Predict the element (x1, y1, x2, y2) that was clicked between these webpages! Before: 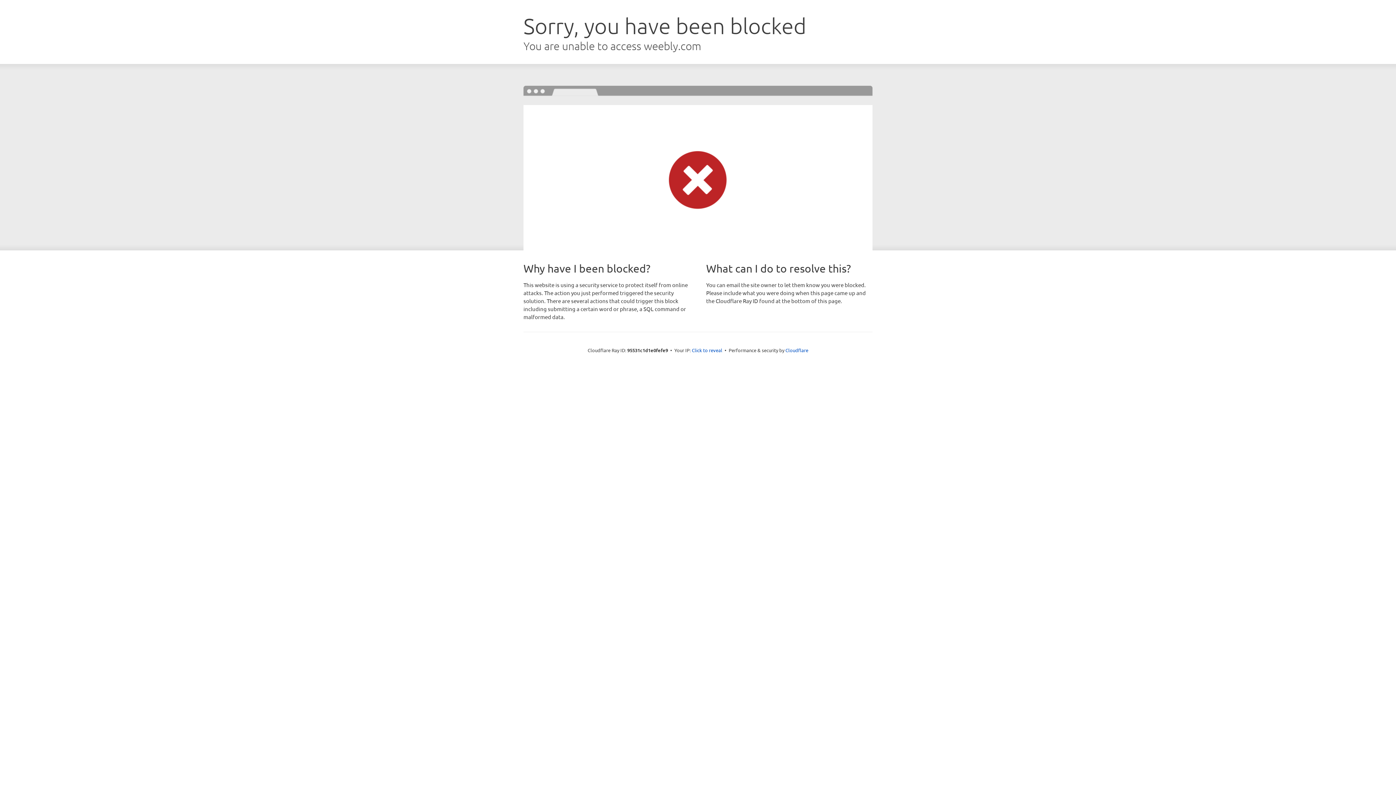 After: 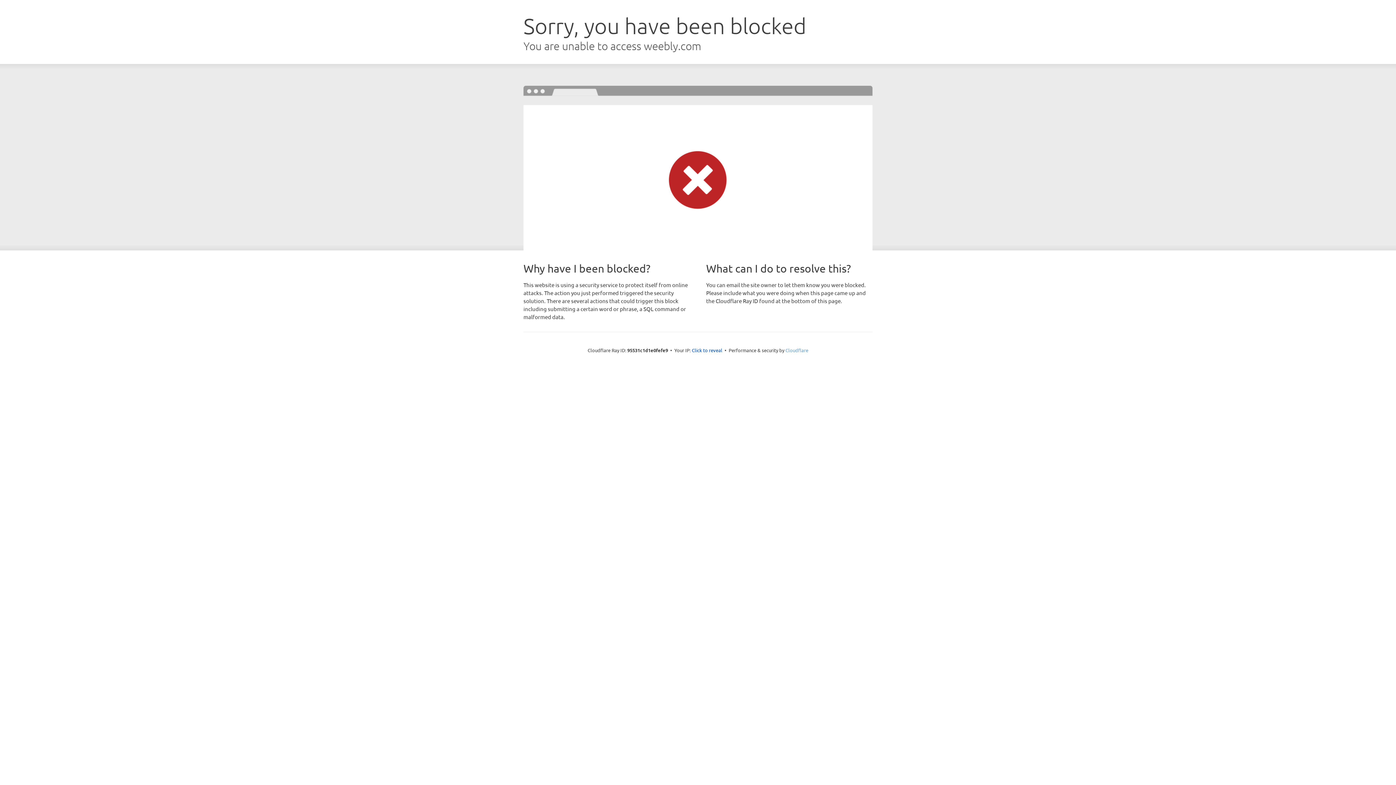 Action: label: Cloudflare bbox: (785, 347, 808, 353)